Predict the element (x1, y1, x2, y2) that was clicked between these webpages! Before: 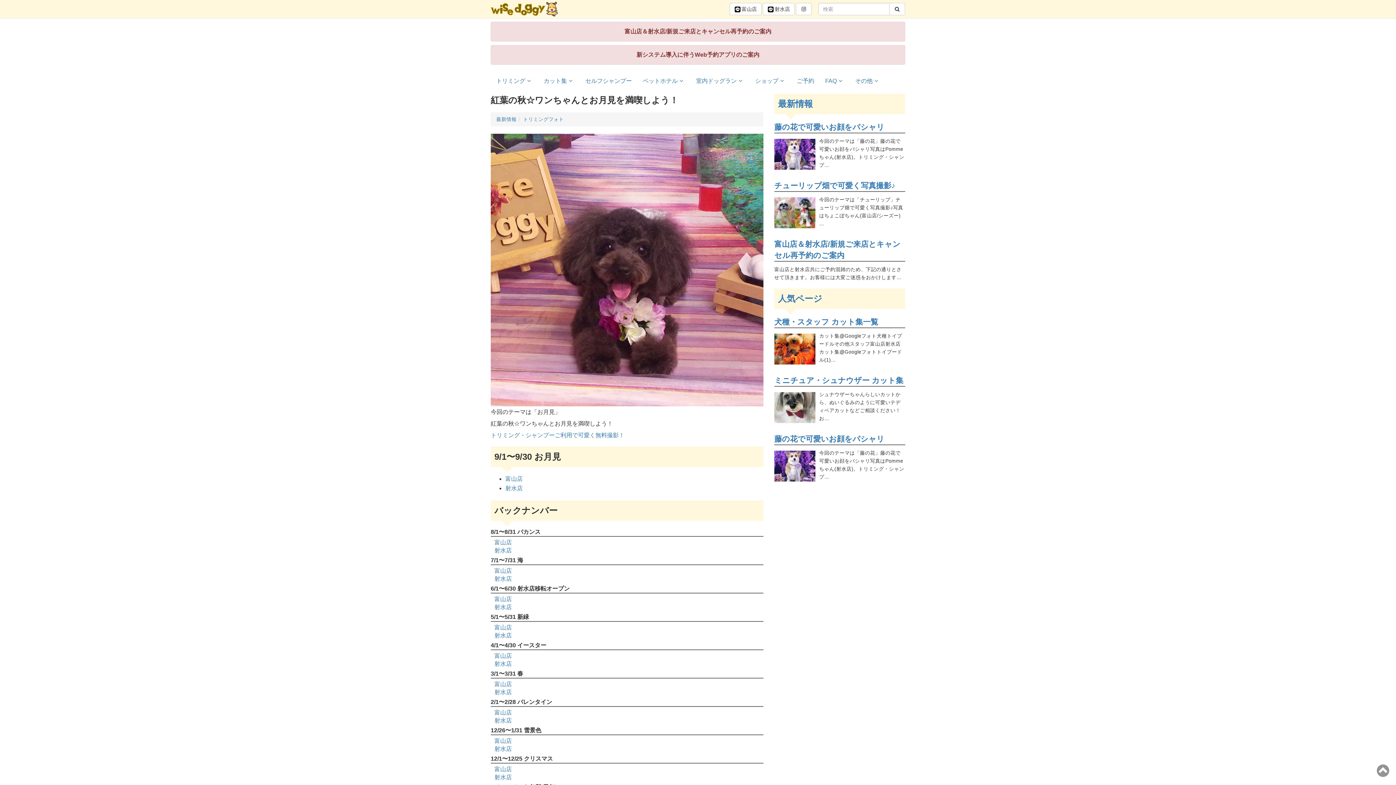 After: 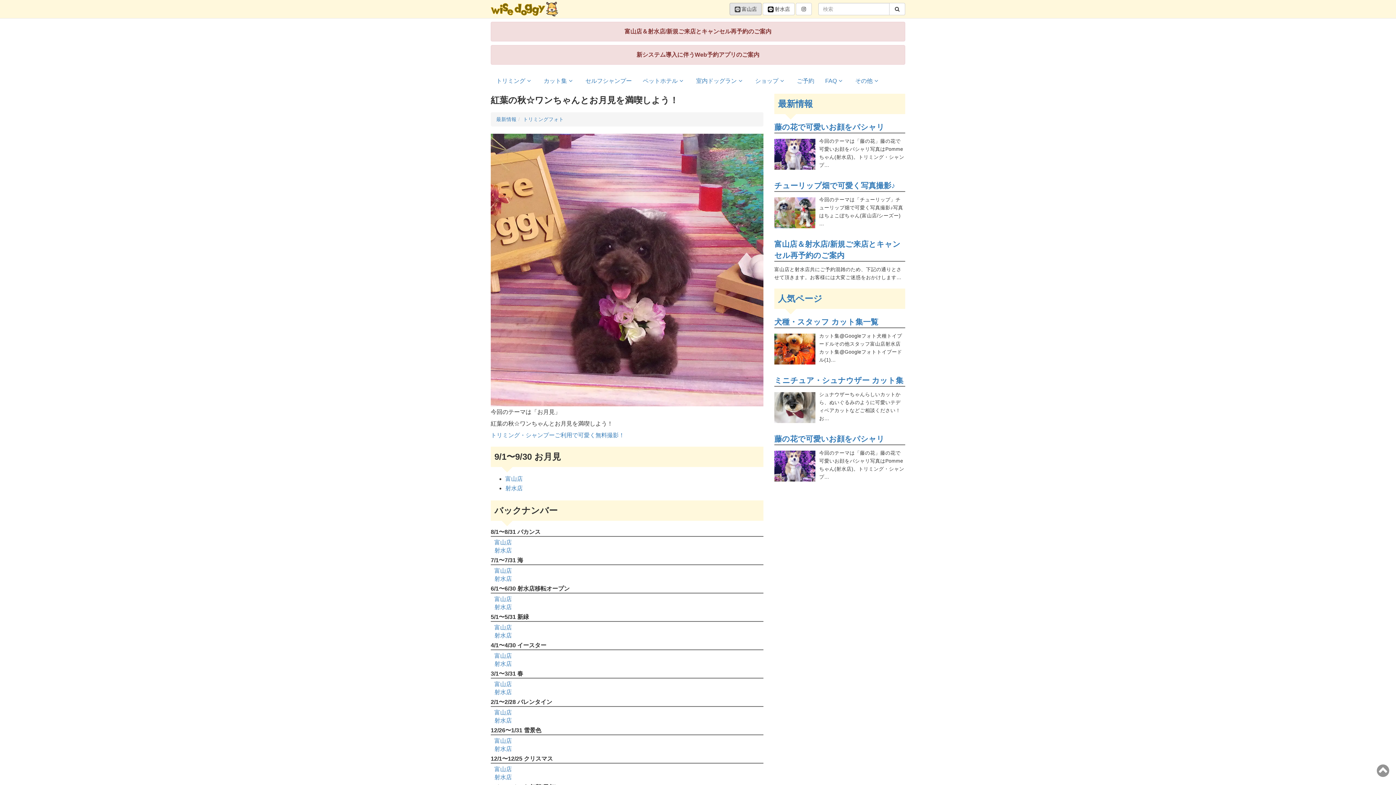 Action: label: 富山店 bbox: (729, 2, 761, 15)